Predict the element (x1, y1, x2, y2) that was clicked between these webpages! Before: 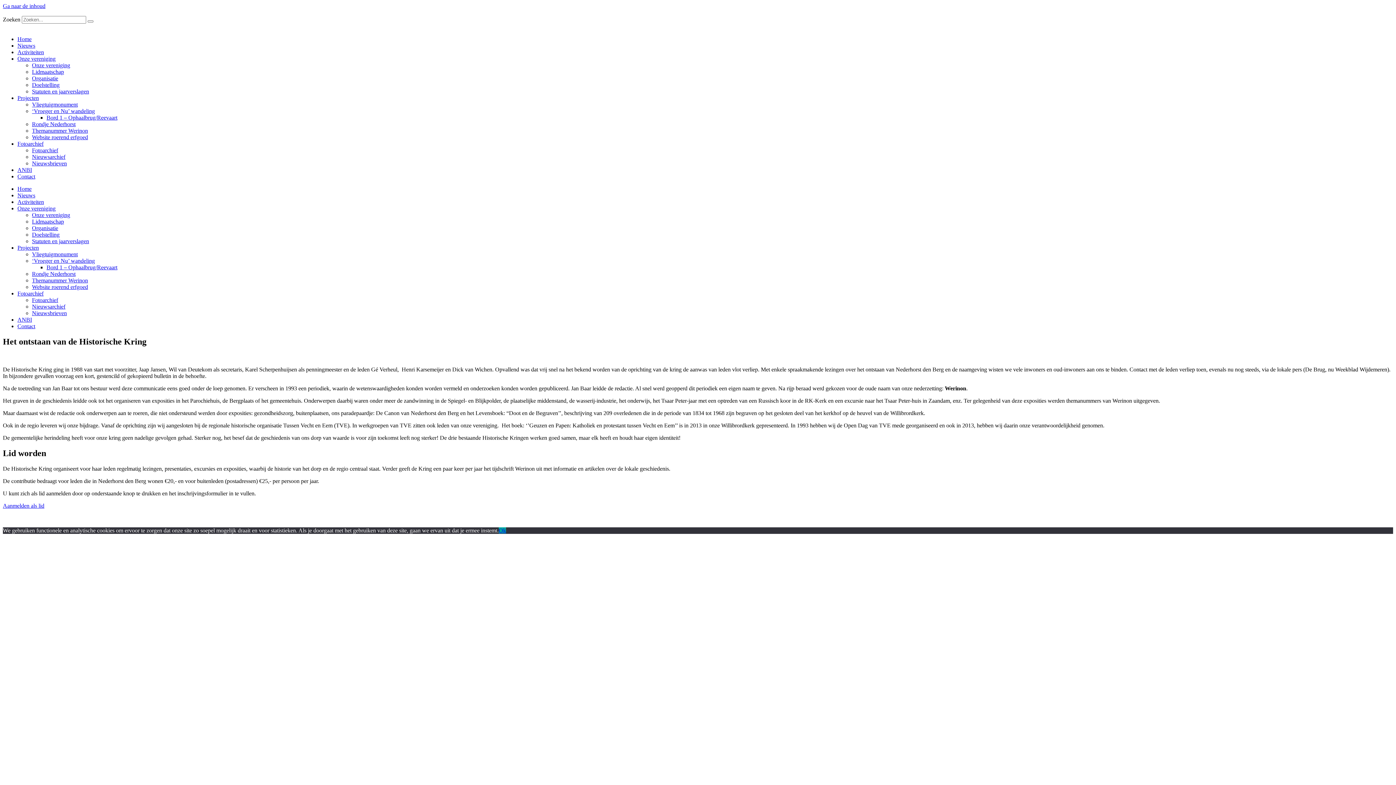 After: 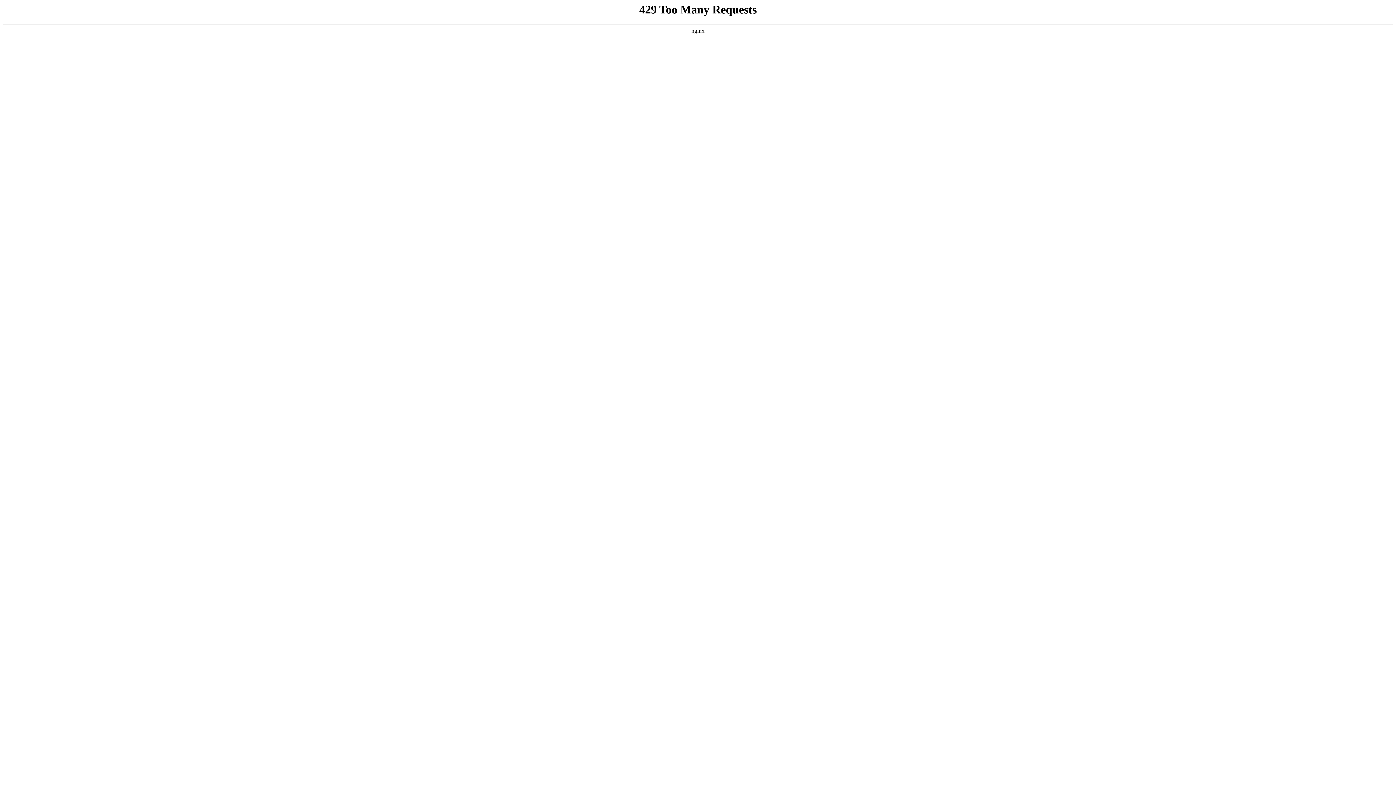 Action: label: Doelstelling bbox: (32, 231, 59, 237)